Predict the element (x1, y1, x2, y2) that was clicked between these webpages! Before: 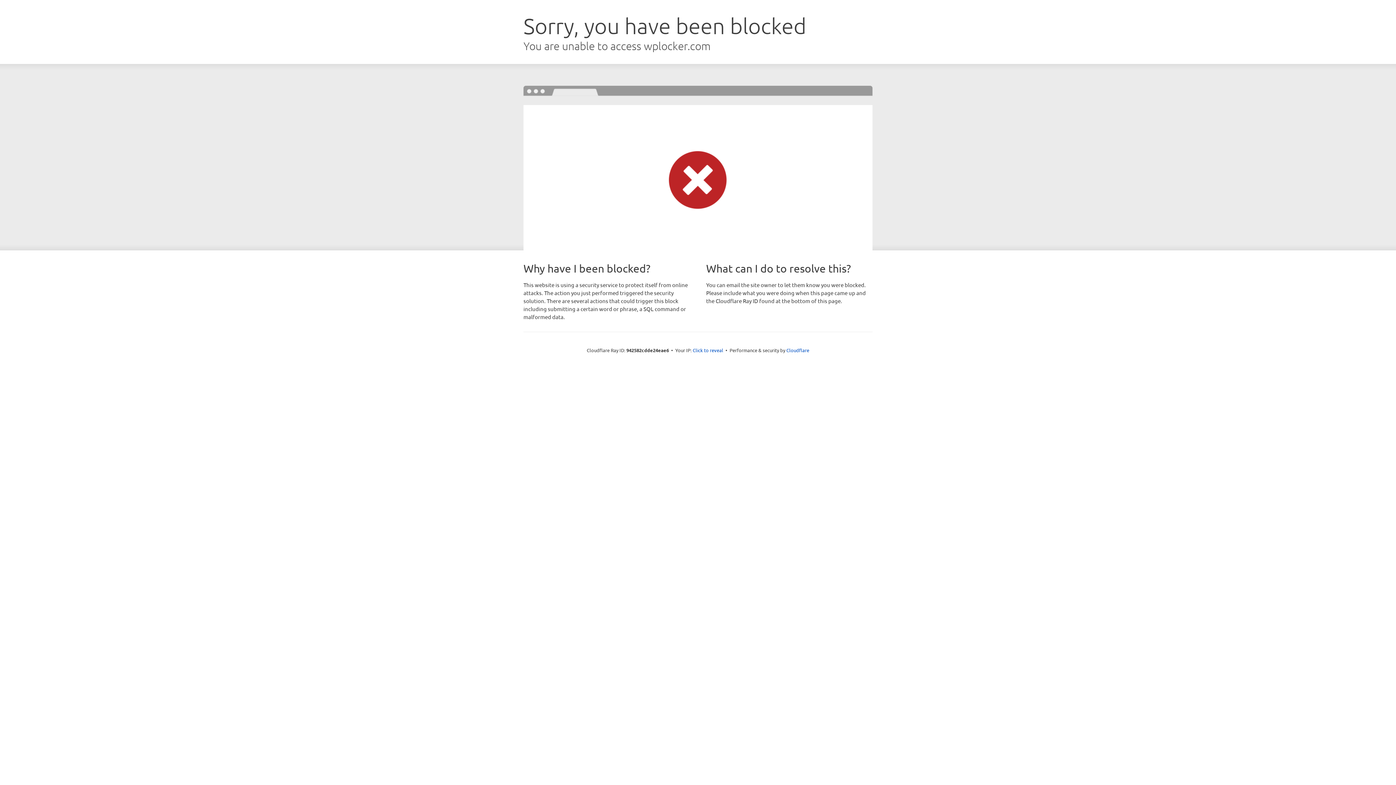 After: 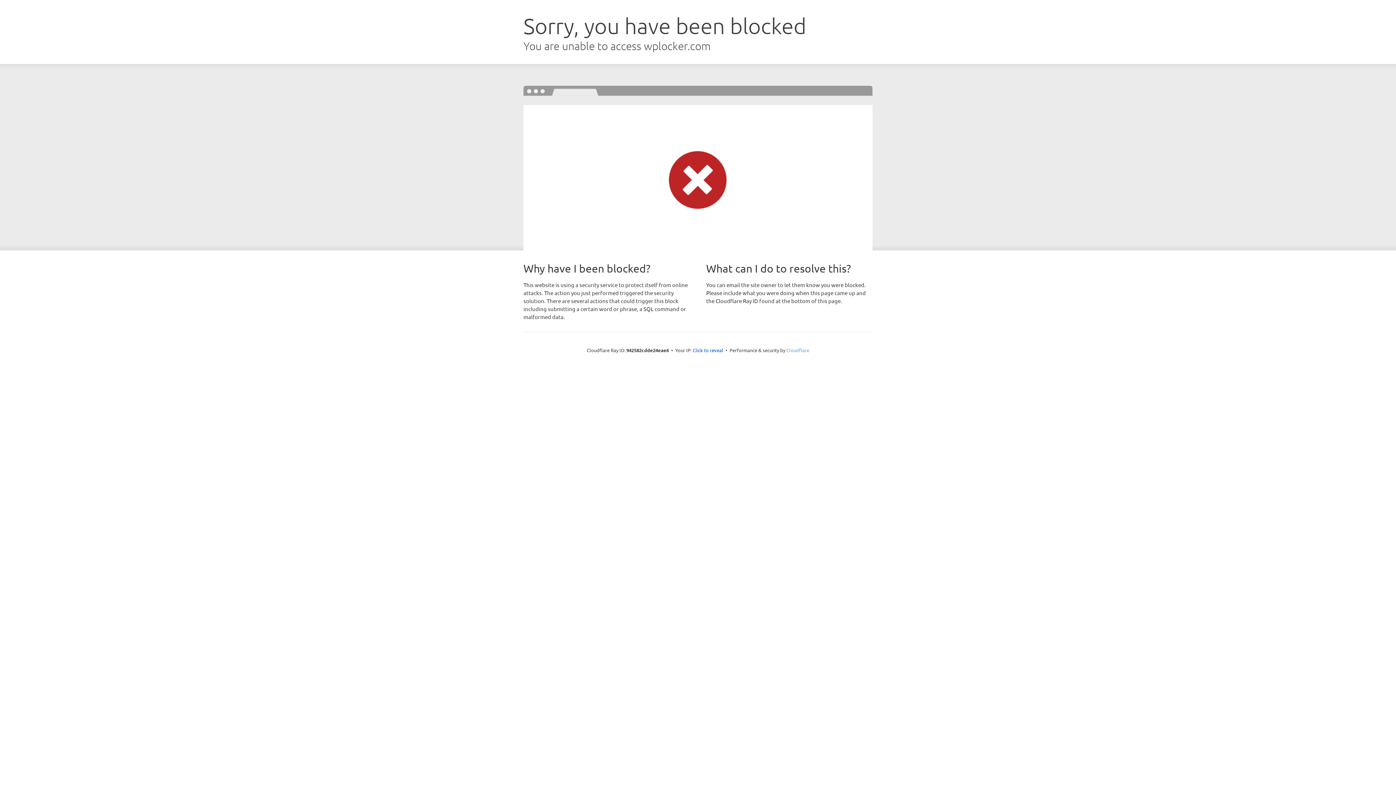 Action: bbox: (786, 347, 809, 353) label: Cloudflare